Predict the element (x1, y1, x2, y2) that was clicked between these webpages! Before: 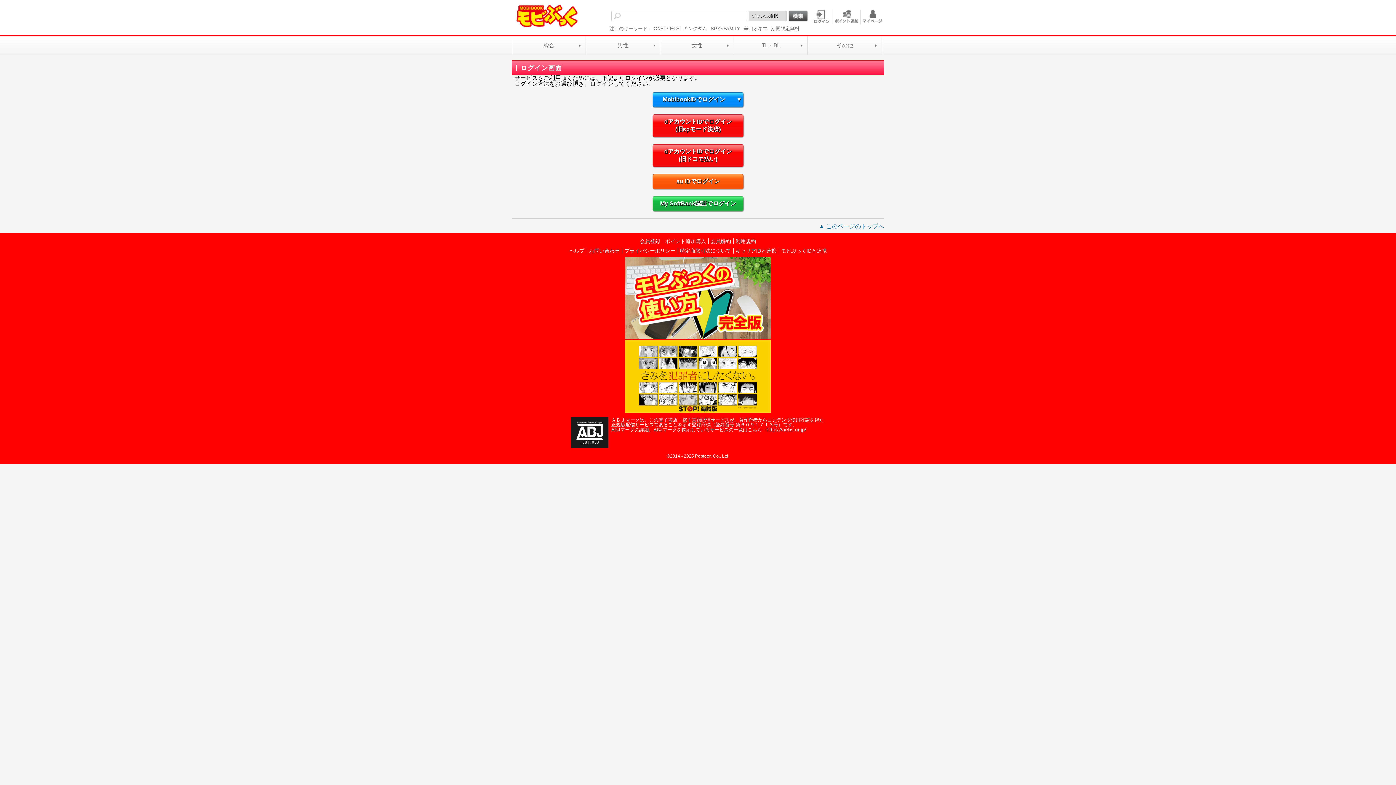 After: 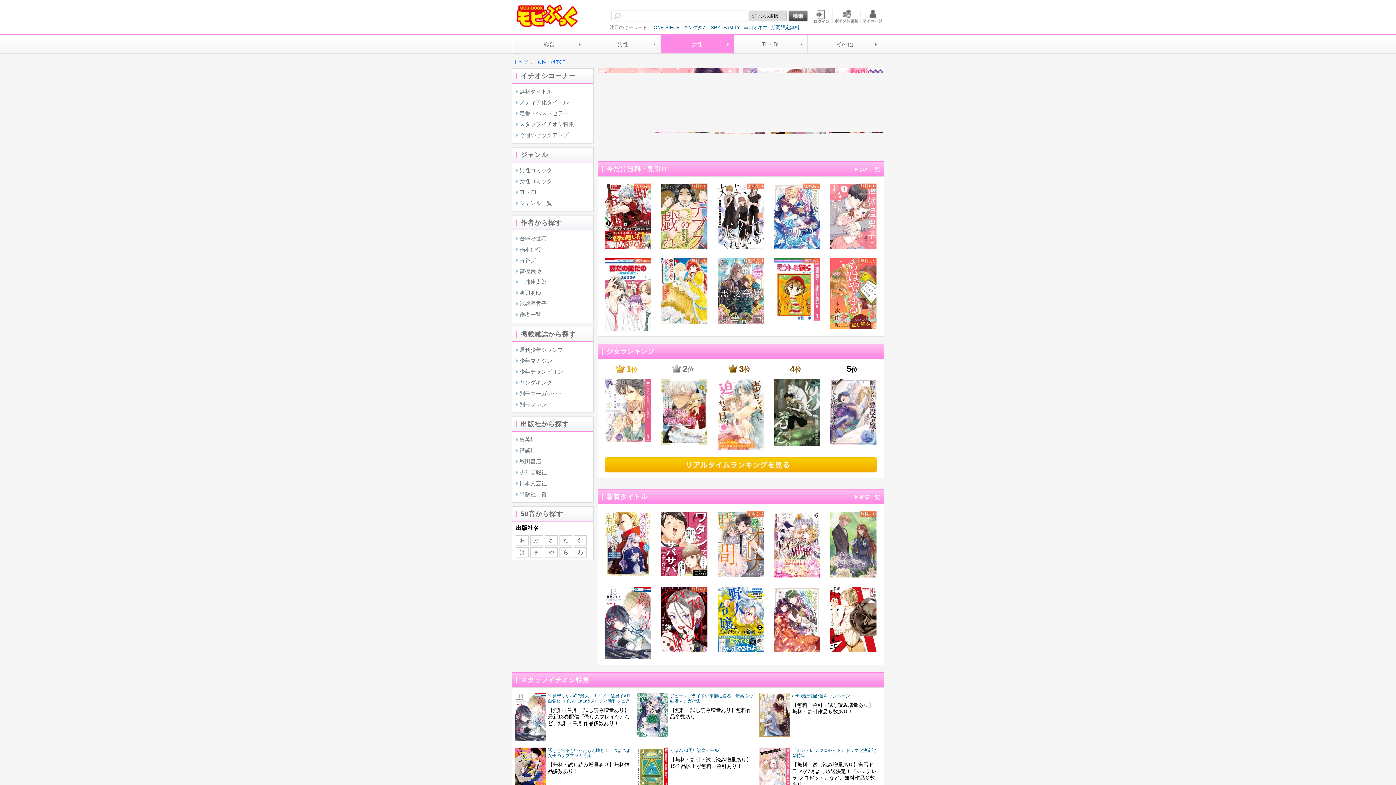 Action: label: 女性 bbox: (660, 36, 733, 54)